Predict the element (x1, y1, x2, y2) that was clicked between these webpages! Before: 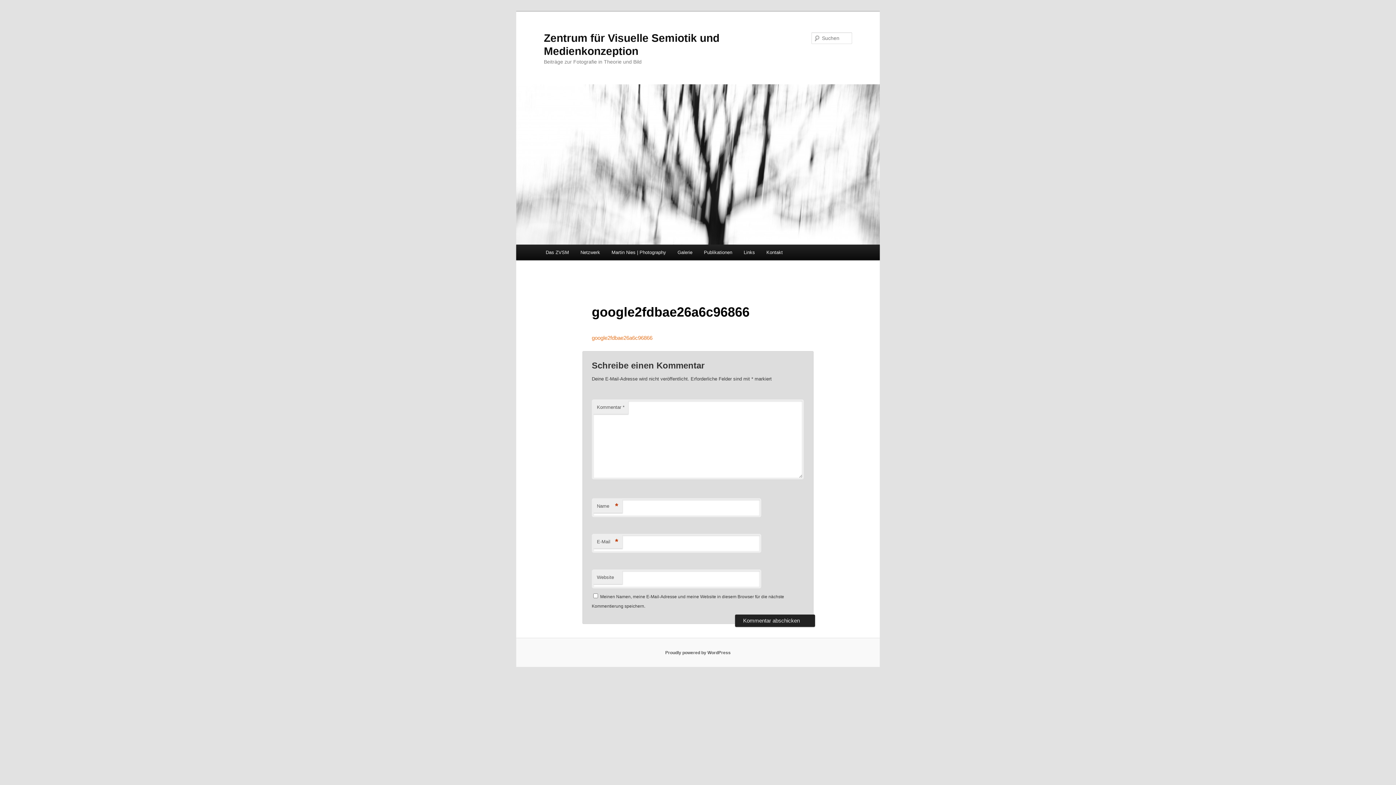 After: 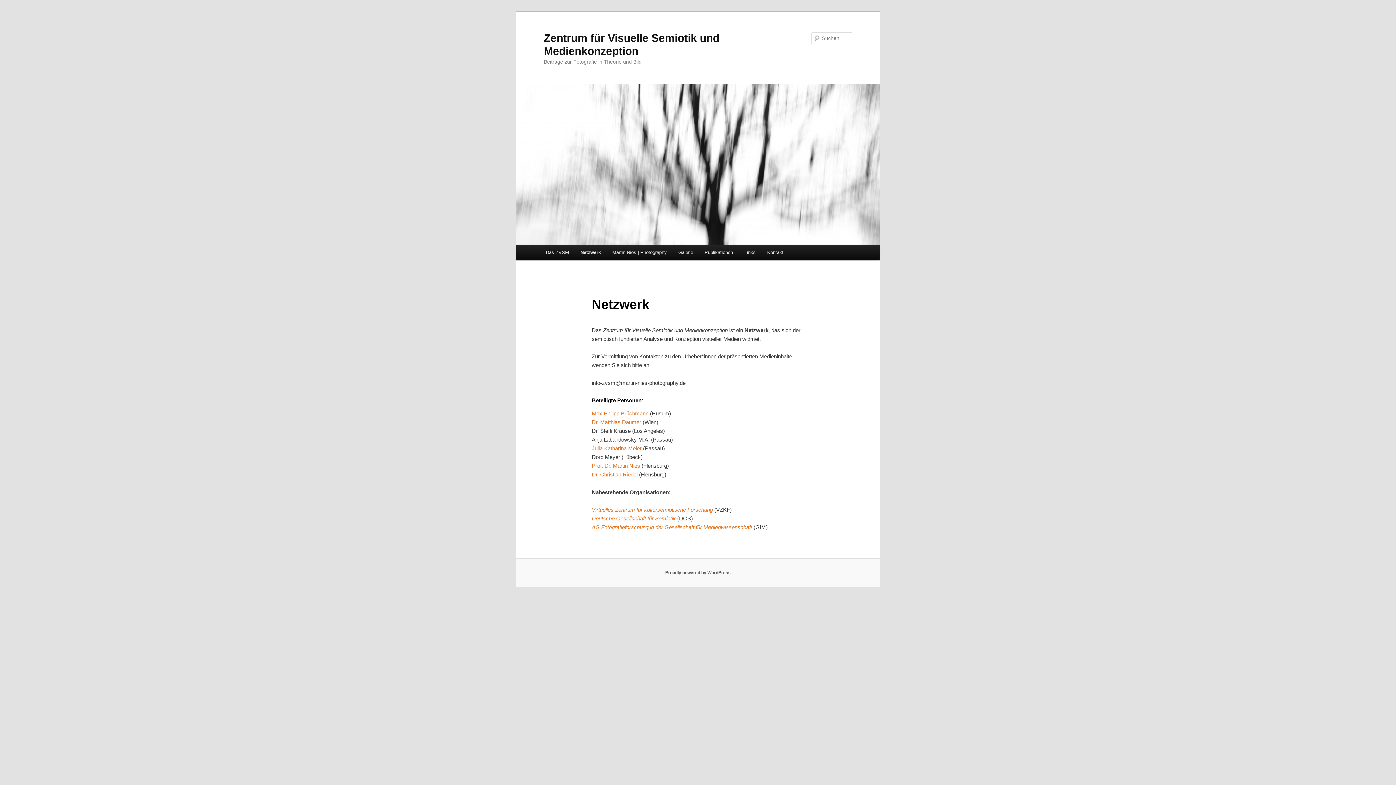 Action: label: Netzwerk bbox: (574, 244, 605, 260)